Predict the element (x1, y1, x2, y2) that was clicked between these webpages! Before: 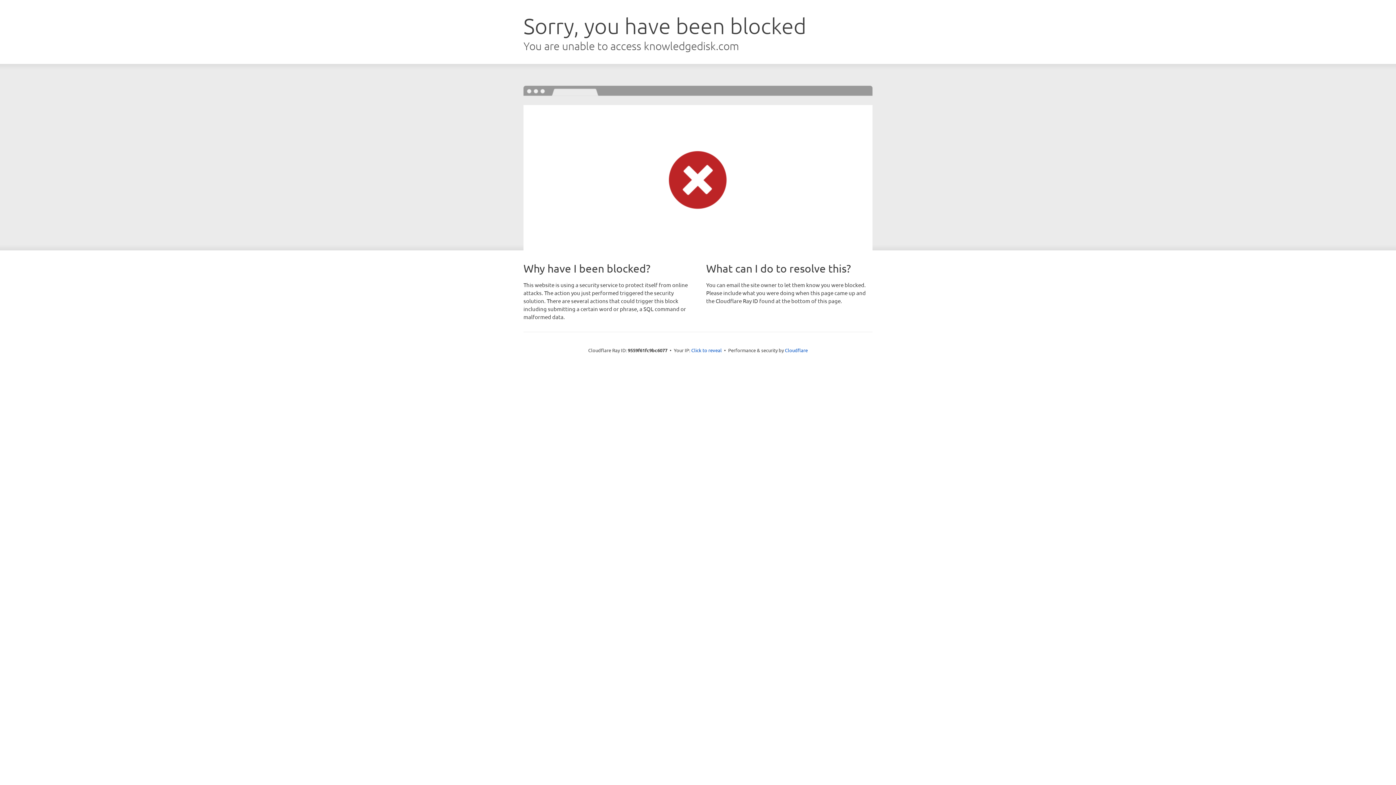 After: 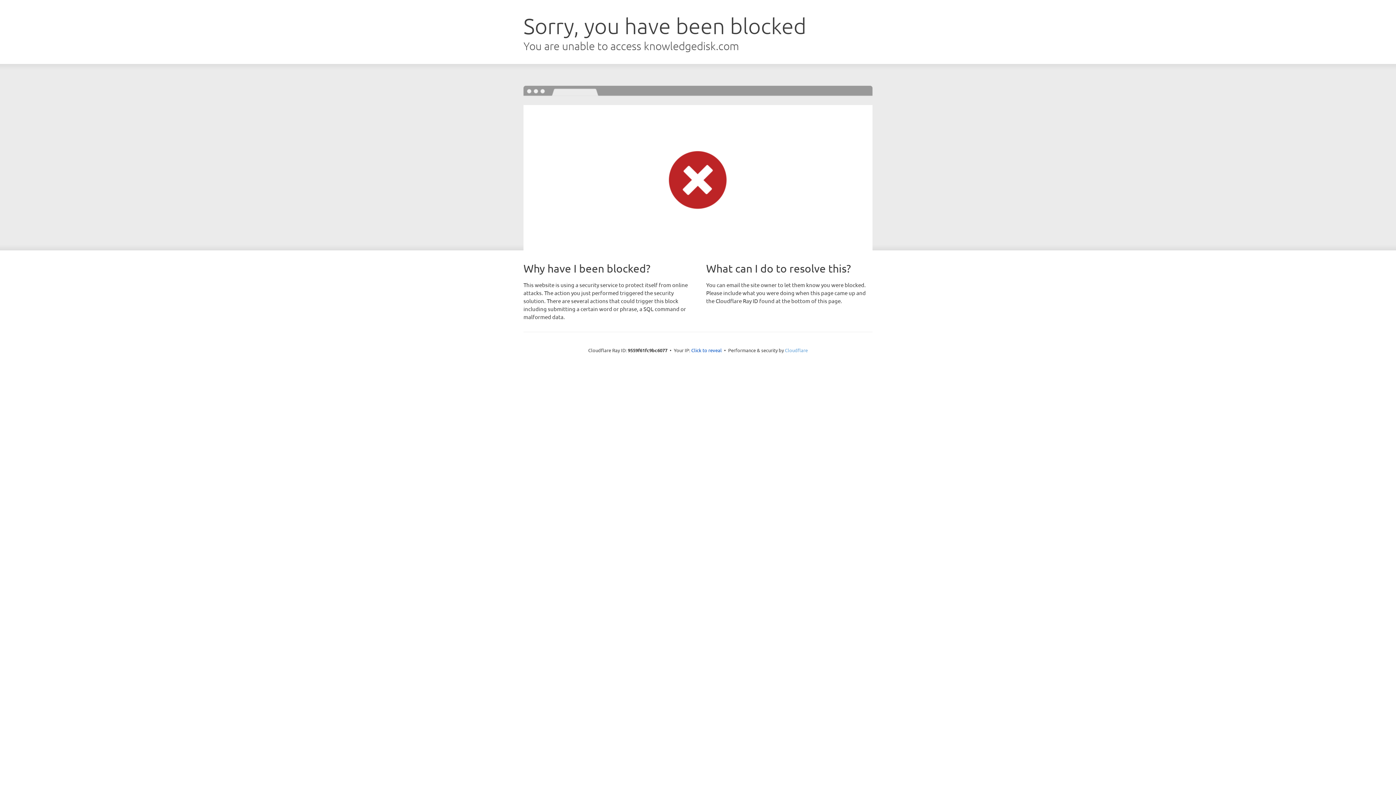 Action: label: Cloudflare bbox: (785, 347, 808, 353)